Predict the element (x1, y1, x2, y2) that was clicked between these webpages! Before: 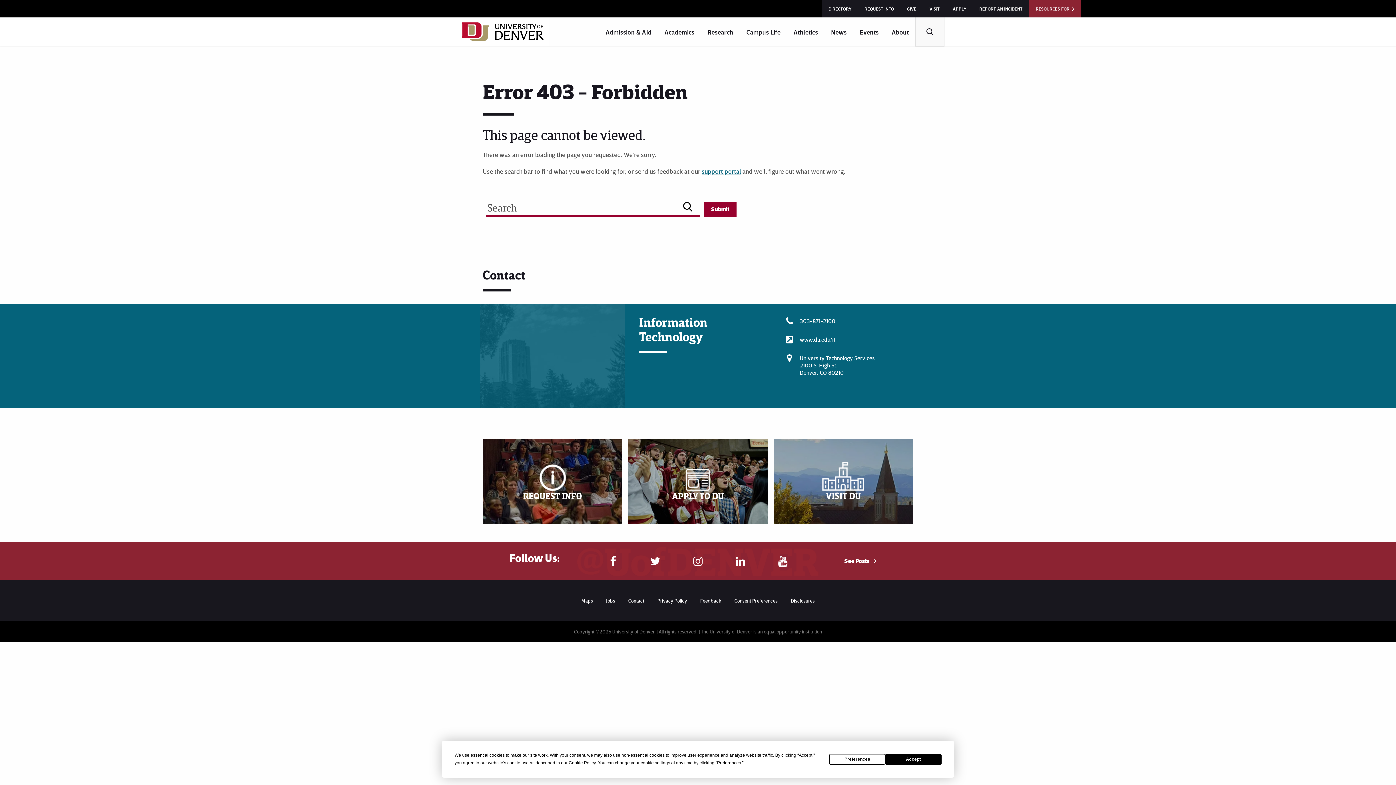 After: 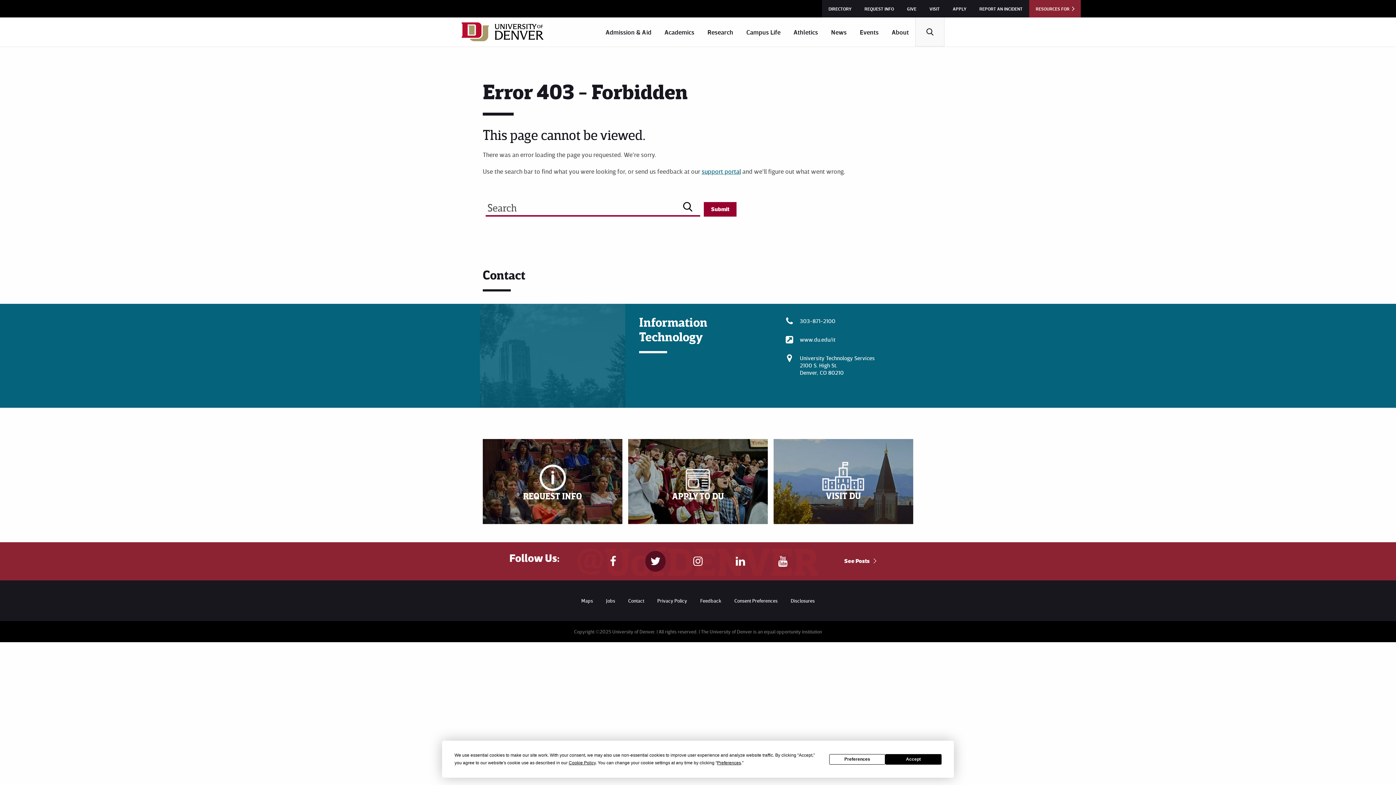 Action: bbox: (645, 551, 665, 571) label: "